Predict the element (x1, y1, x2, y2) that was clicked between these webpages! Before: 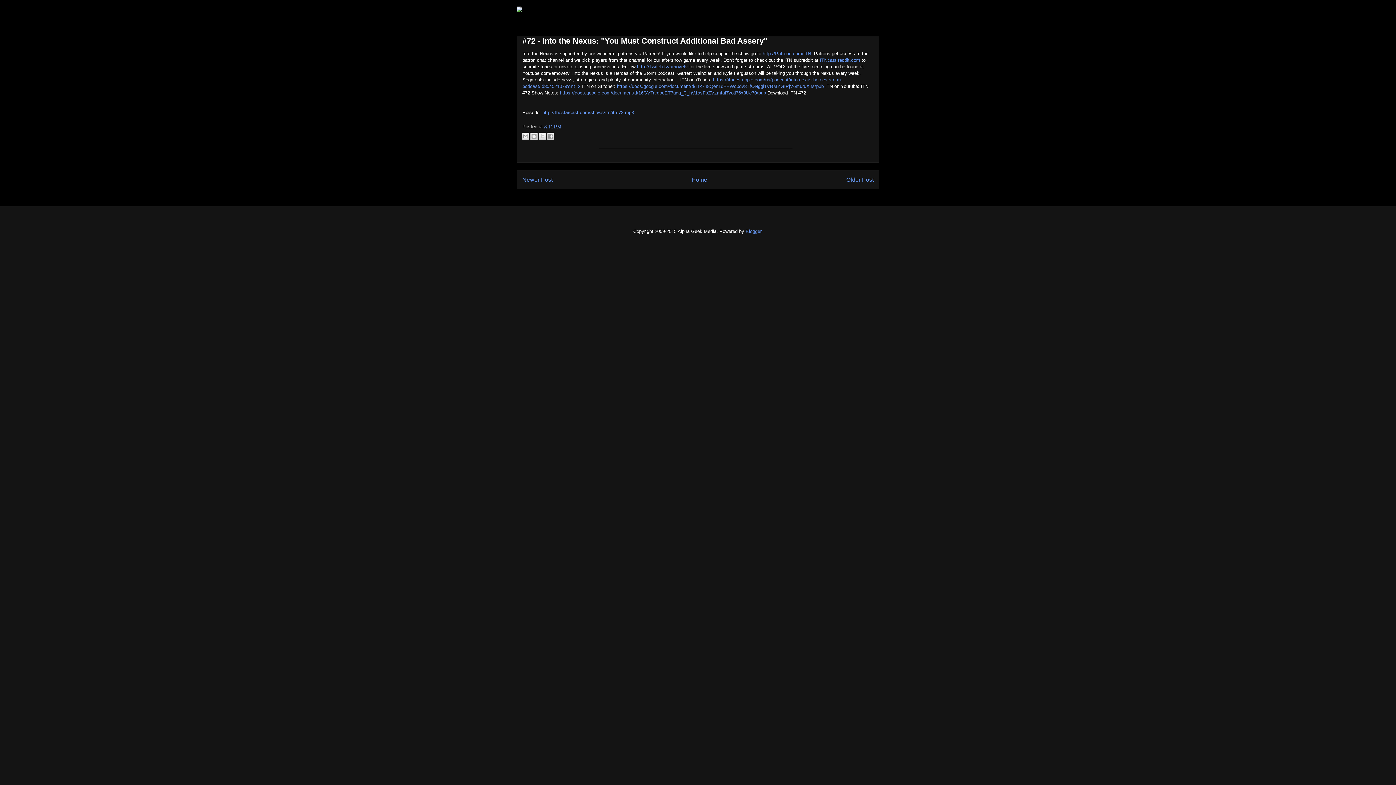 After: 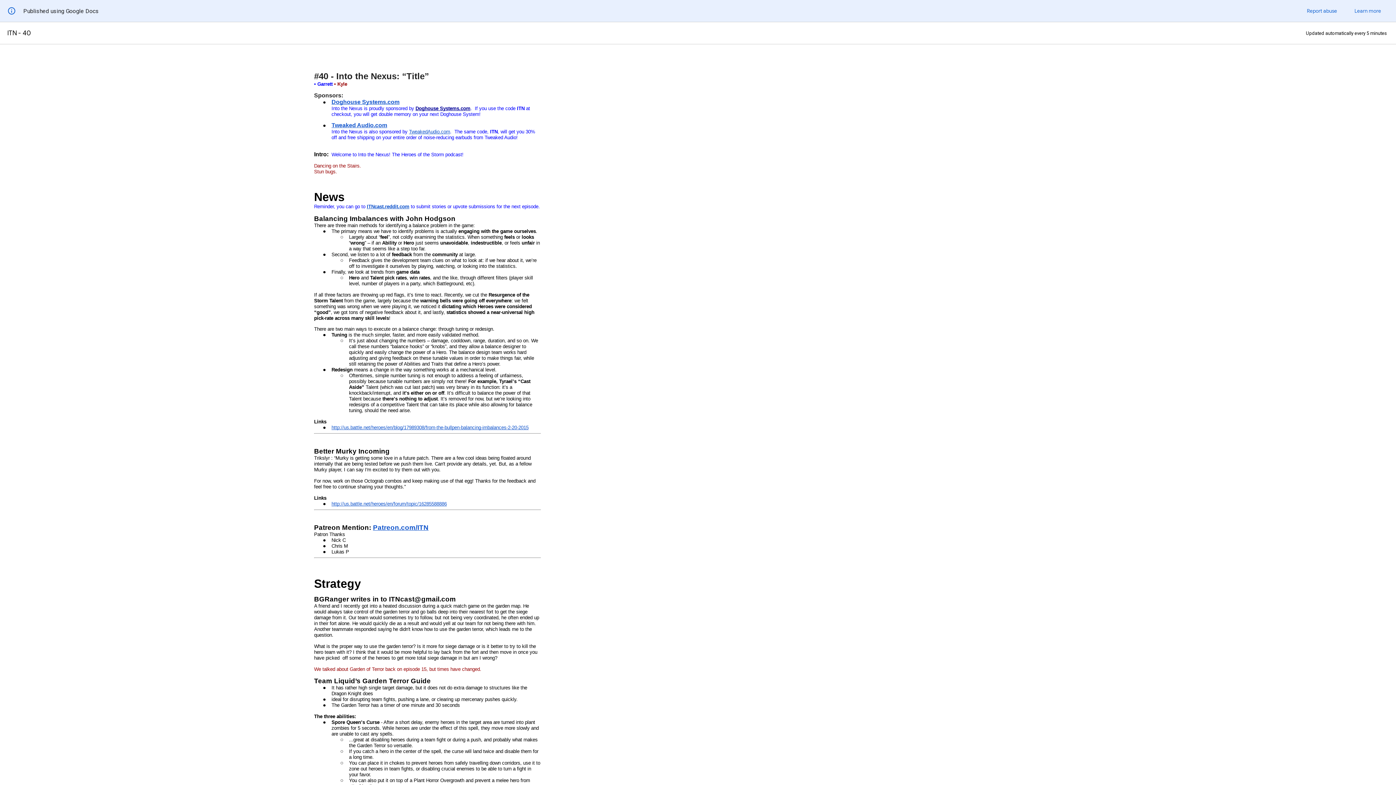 Action: label: https://docs.google.com/document/d/1Ix7n8Qen1dFEWc0dv8TfONggi1VBMYGIPjV6muruXns/pub bbox: (617, 83, 824, 89)